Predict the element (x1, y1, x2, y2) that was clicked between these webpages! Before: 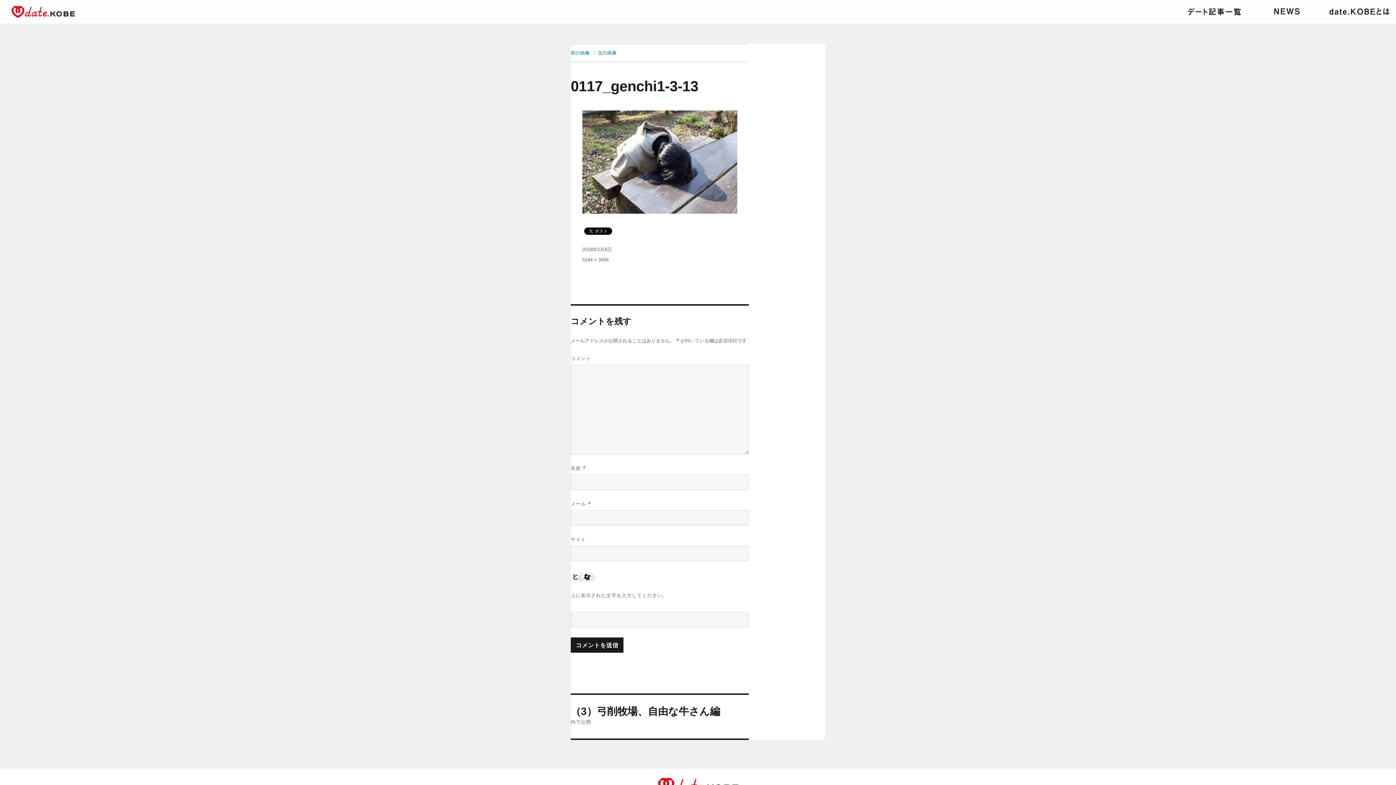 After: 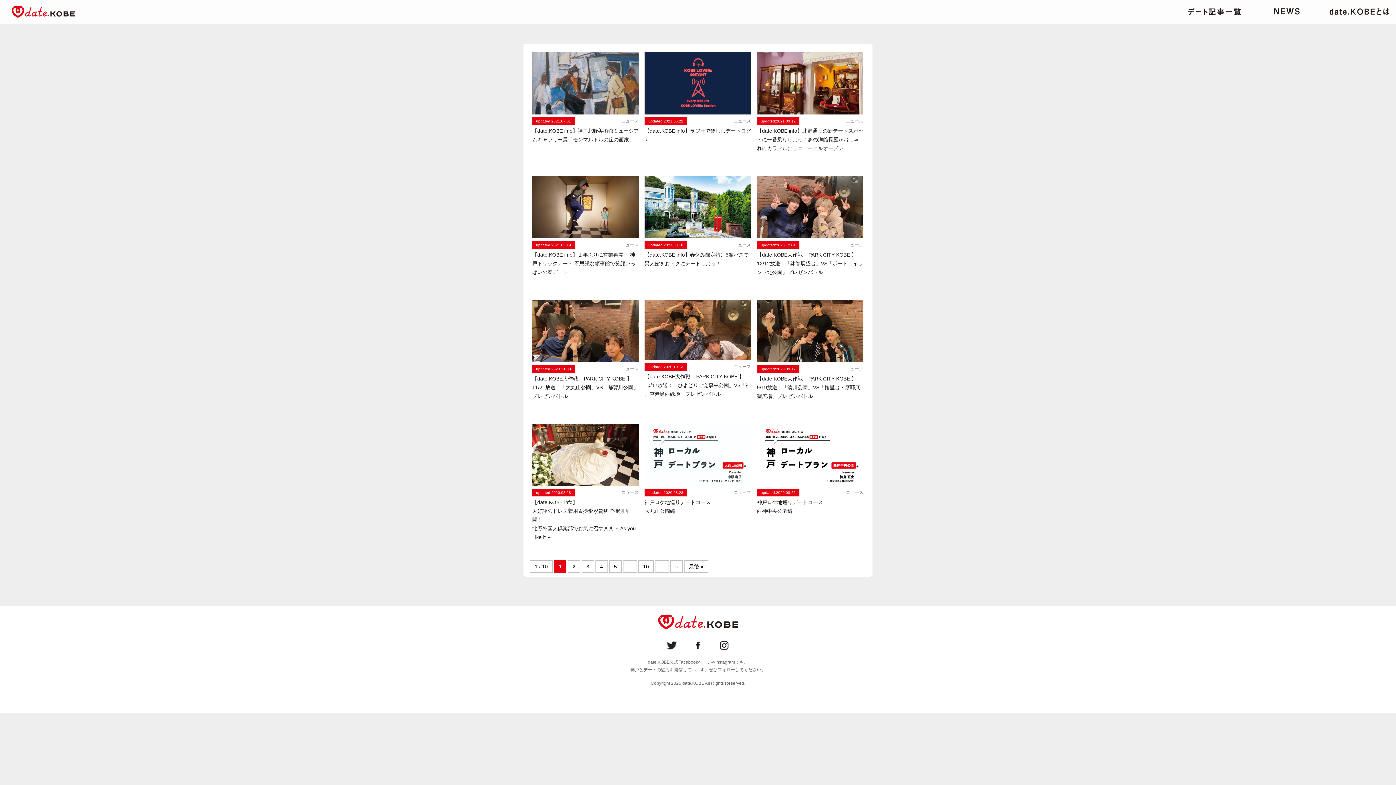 Action: bbox: (1274, 8, 1299, 15) label: ニュース